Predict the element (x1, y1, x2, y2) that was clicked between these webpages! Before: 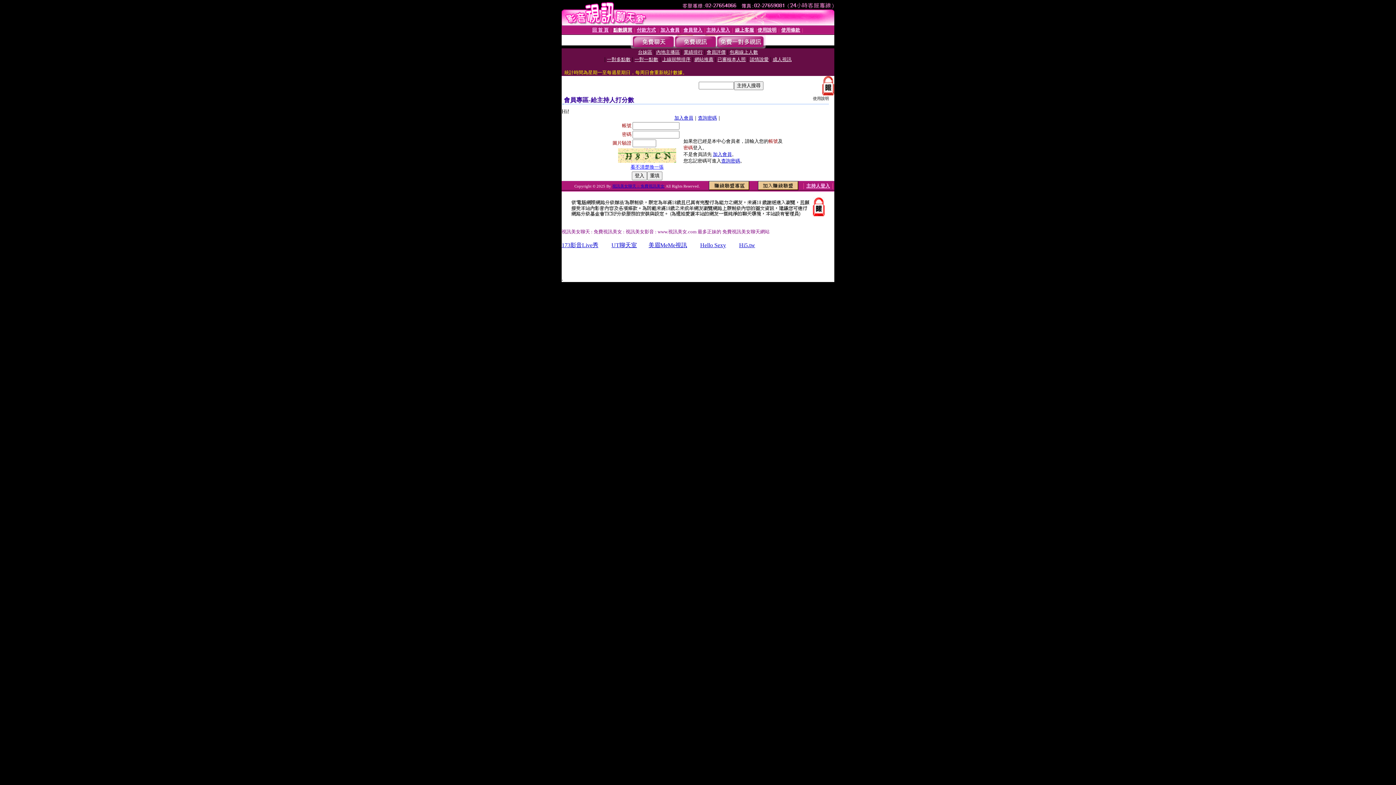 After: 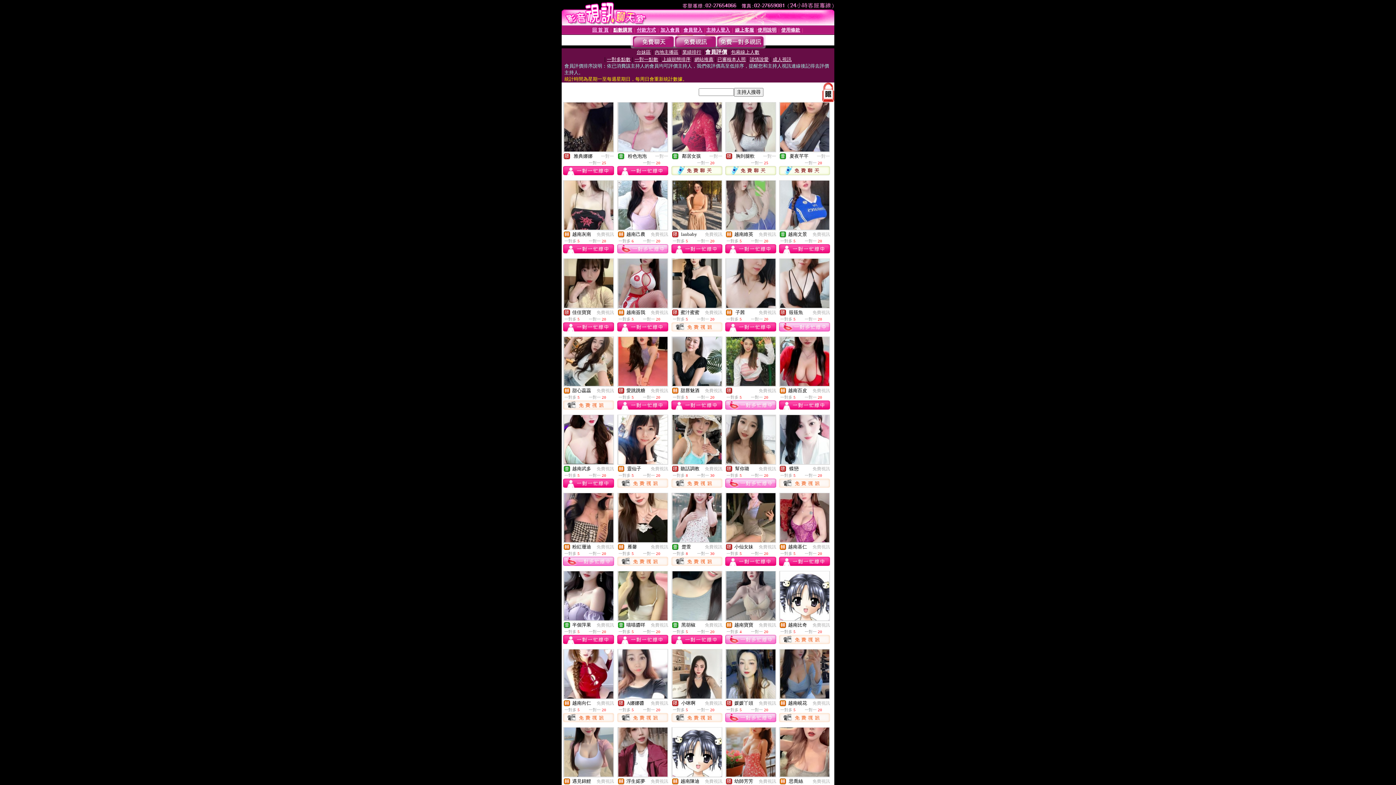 Action: bbox: (706, 49, 725, 54) label: 會員評價